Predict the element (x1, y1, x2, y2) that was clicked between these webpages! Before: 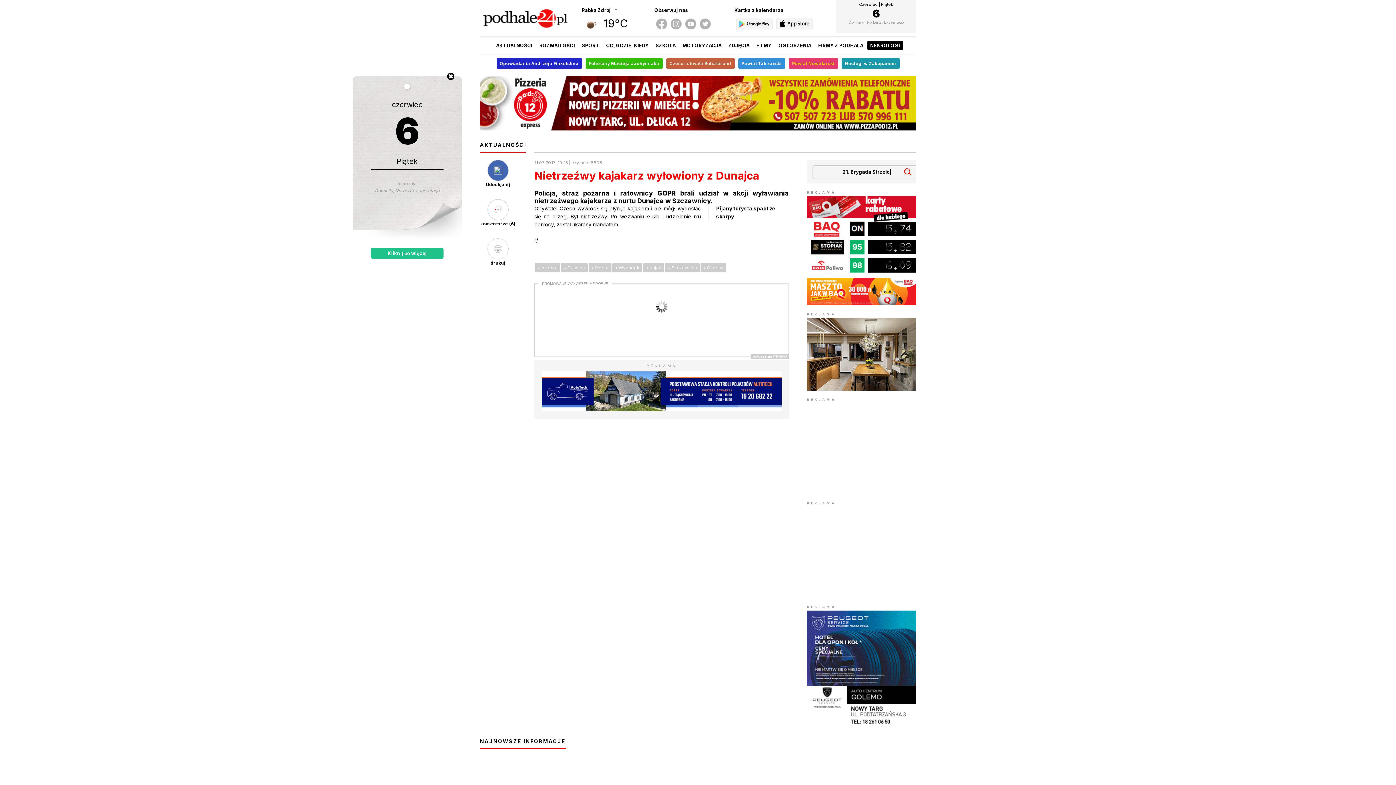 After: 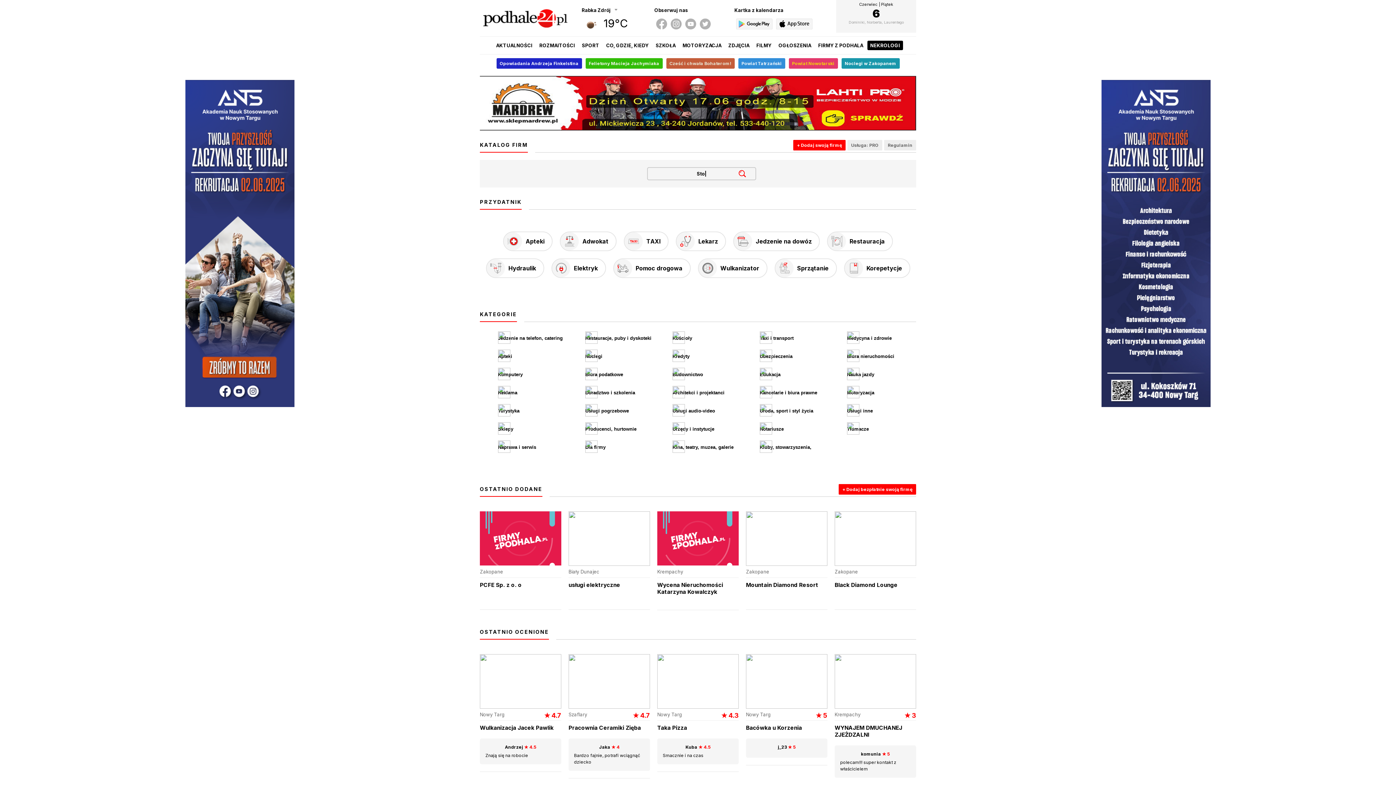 Action: label: FIRMY Z PODHALA bbox: (815, 40, 866, 50)